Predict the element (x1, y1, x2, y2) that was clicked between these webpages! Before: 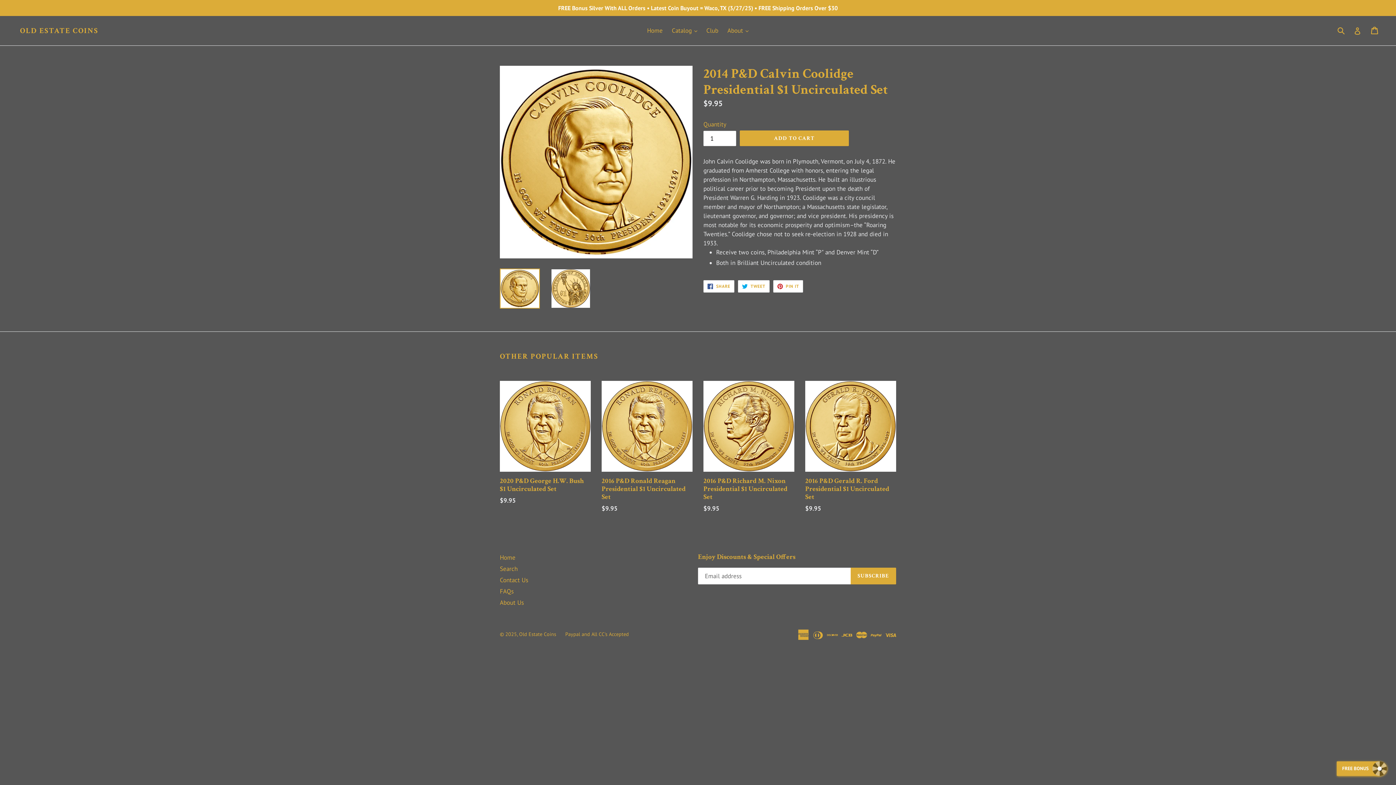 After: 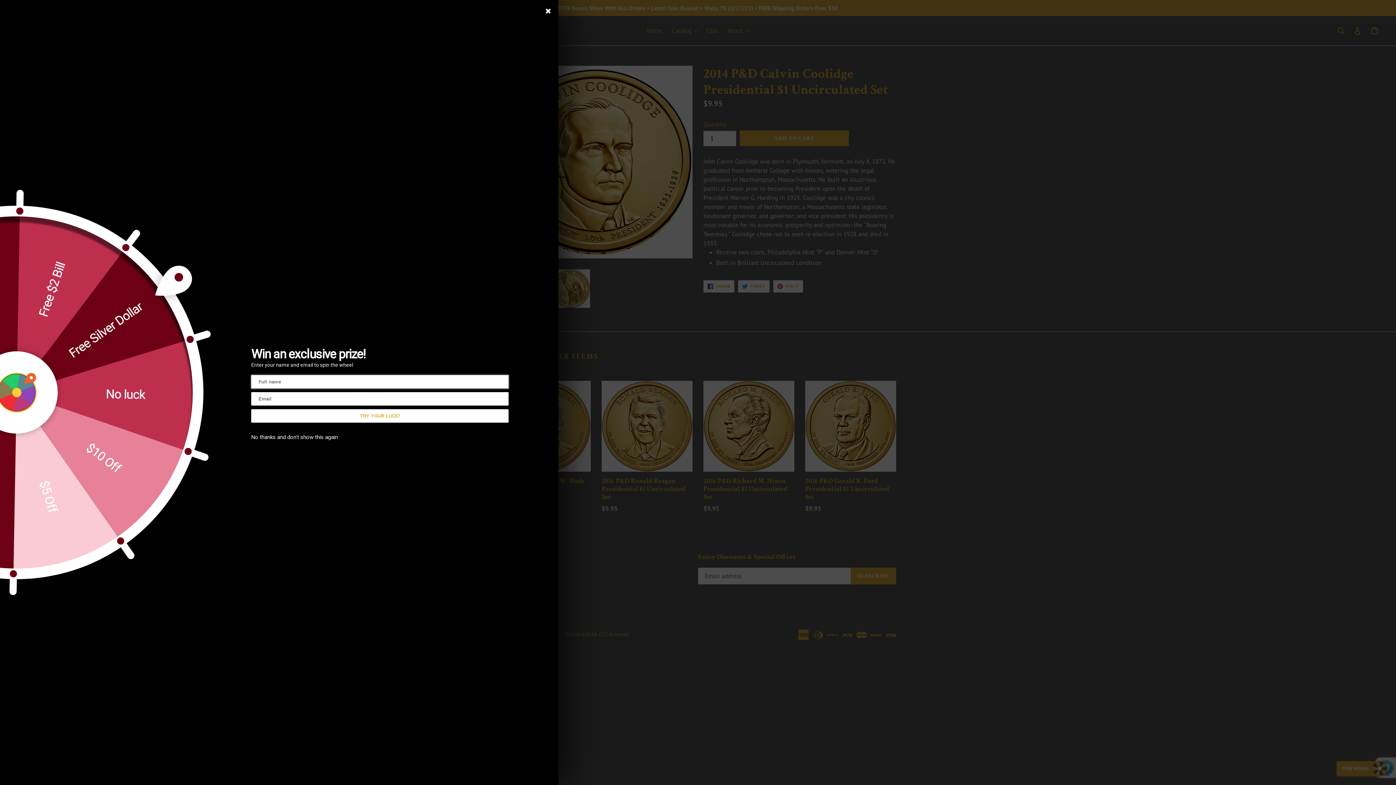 Action: bbox: (850, 567, 896, 584) label: SUBSCRIBE